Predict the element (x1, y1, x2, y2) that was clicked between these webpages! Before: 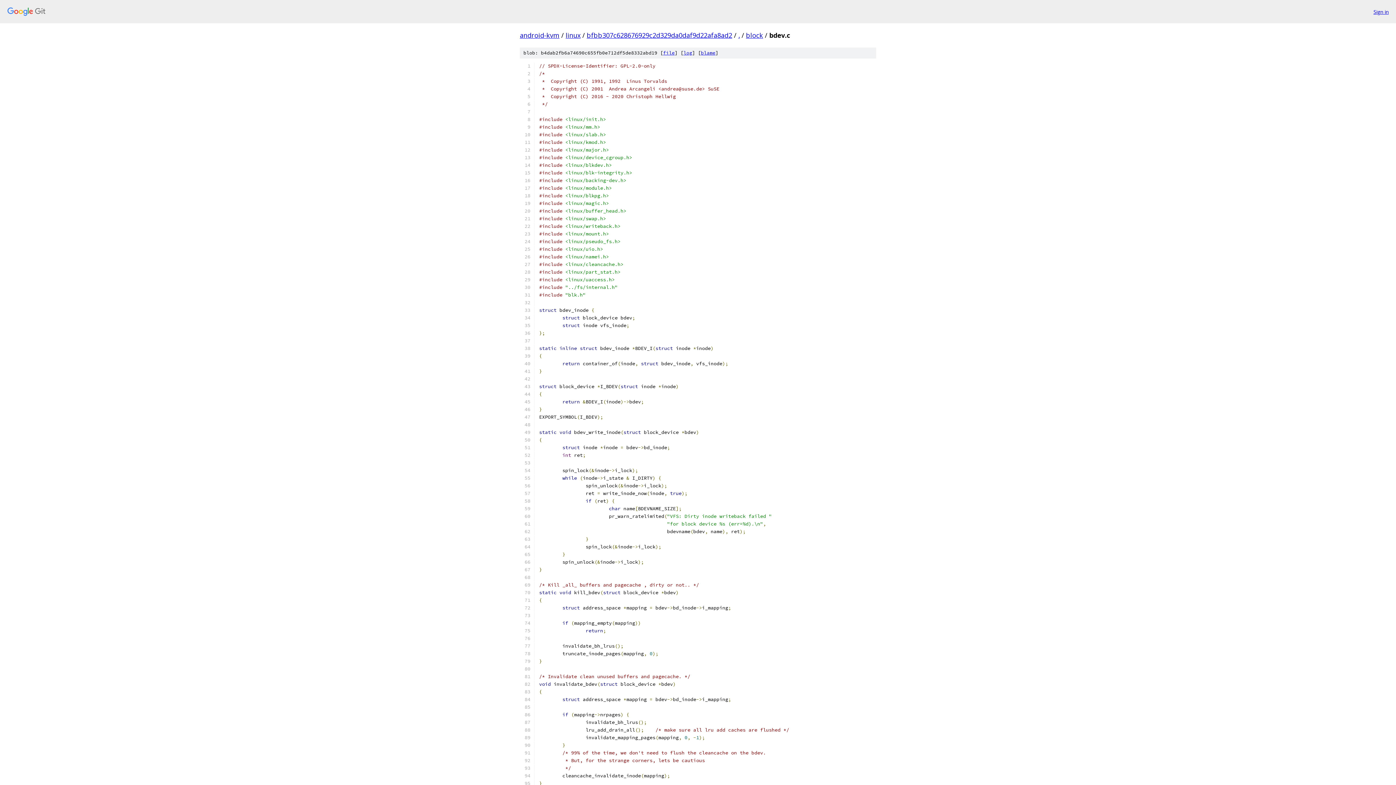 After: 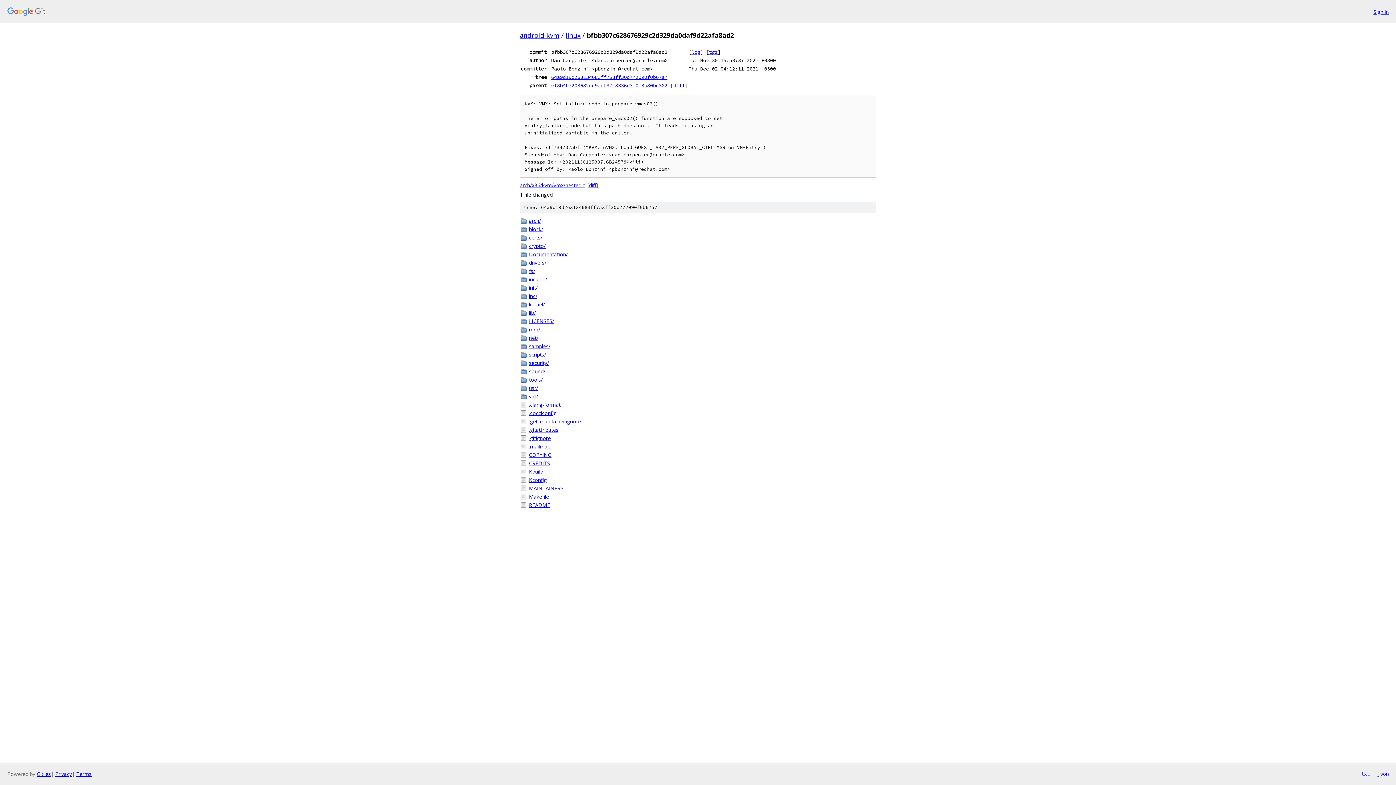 Action: label: bfbb307c628676929c2d329da0daf9d22afa8ad2 bbox: (586, 30, 732, 39)